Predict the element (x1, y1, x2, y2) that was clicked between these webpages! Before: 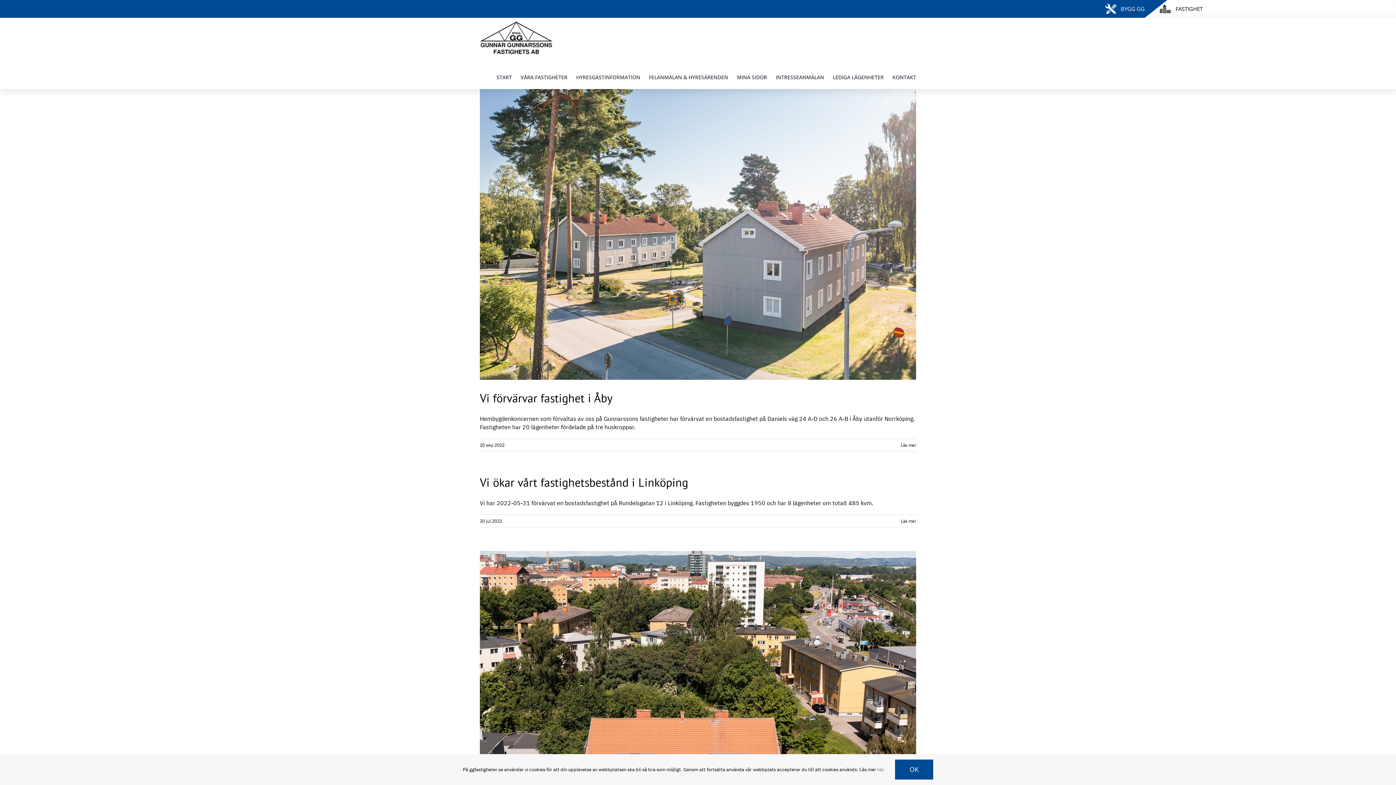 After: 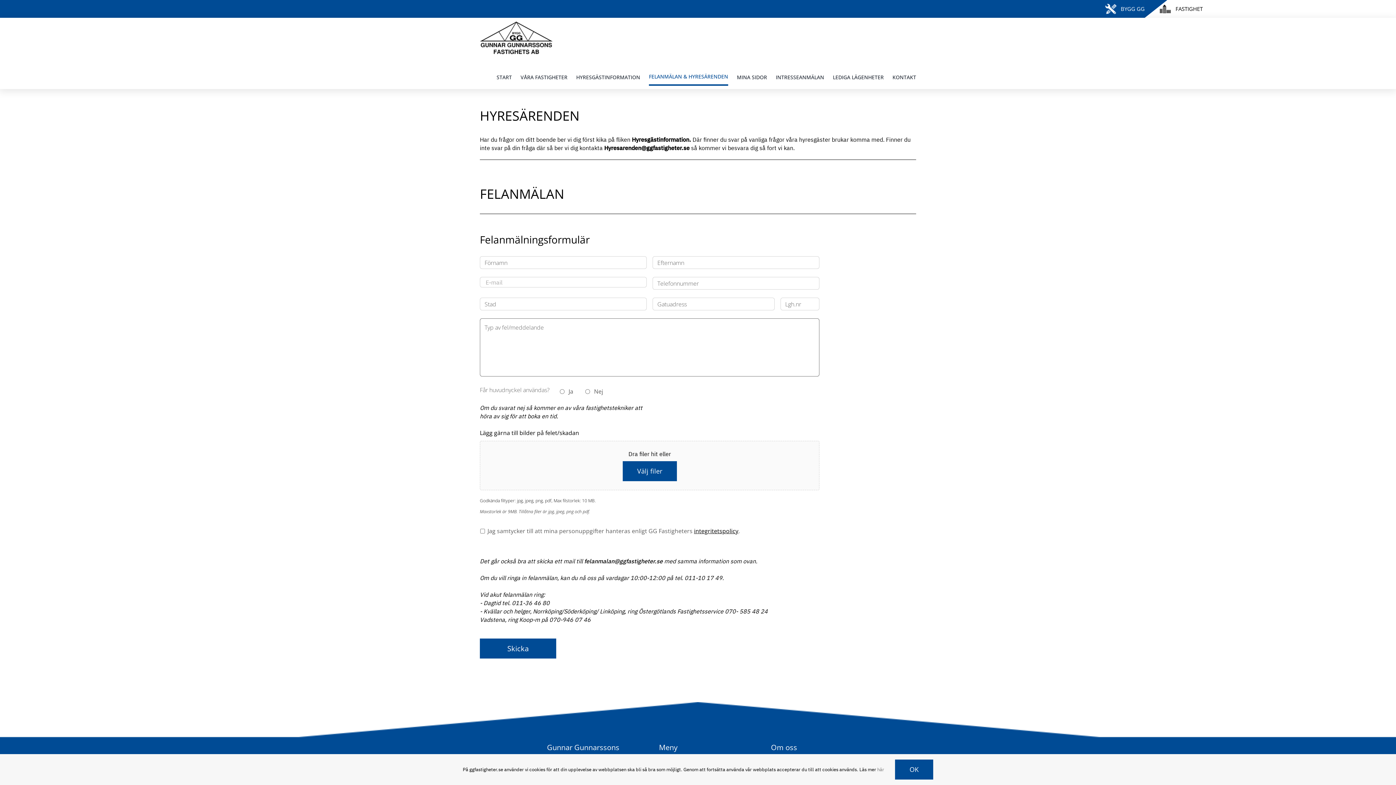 Action: bbox: (649, 73, 728, 85) label: FELANMÄLAN & HYRESÄRENDEN